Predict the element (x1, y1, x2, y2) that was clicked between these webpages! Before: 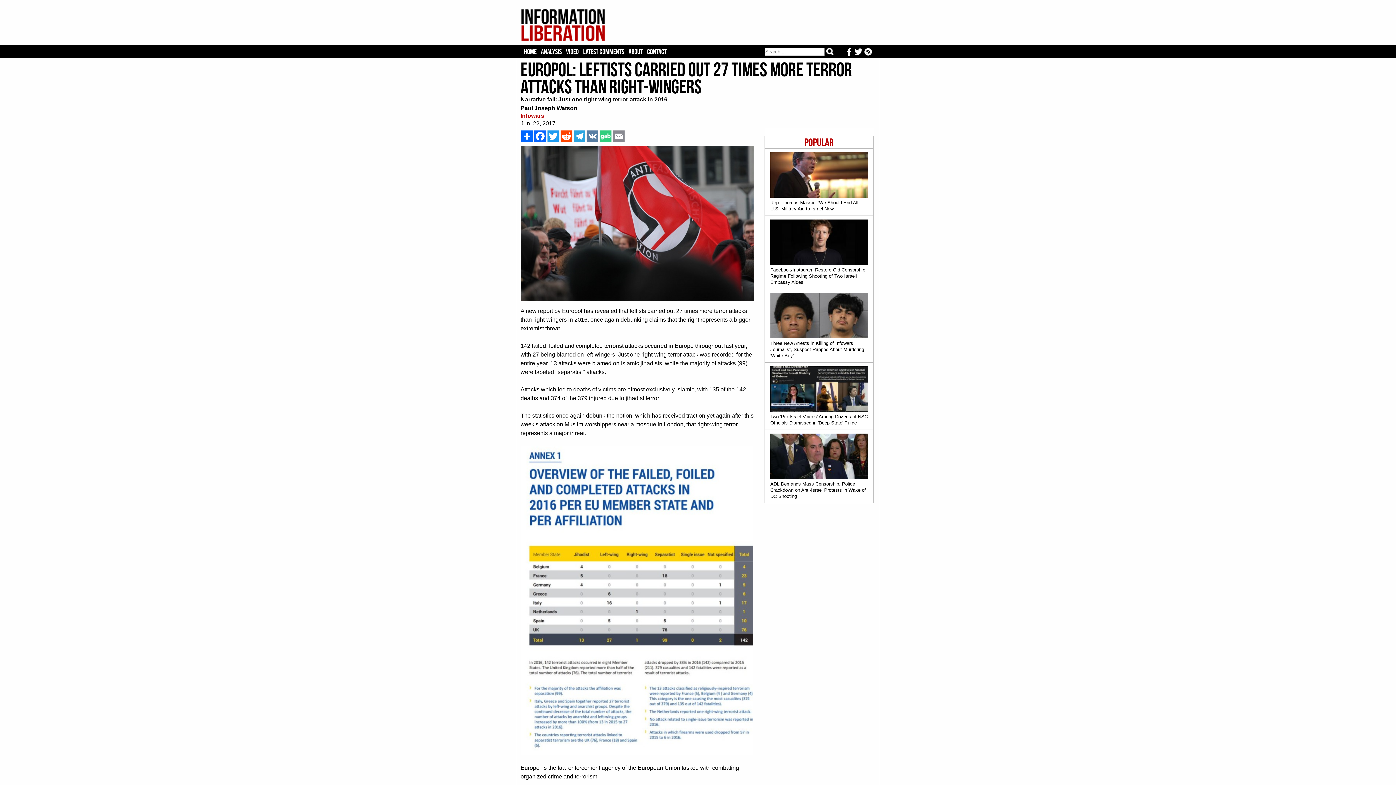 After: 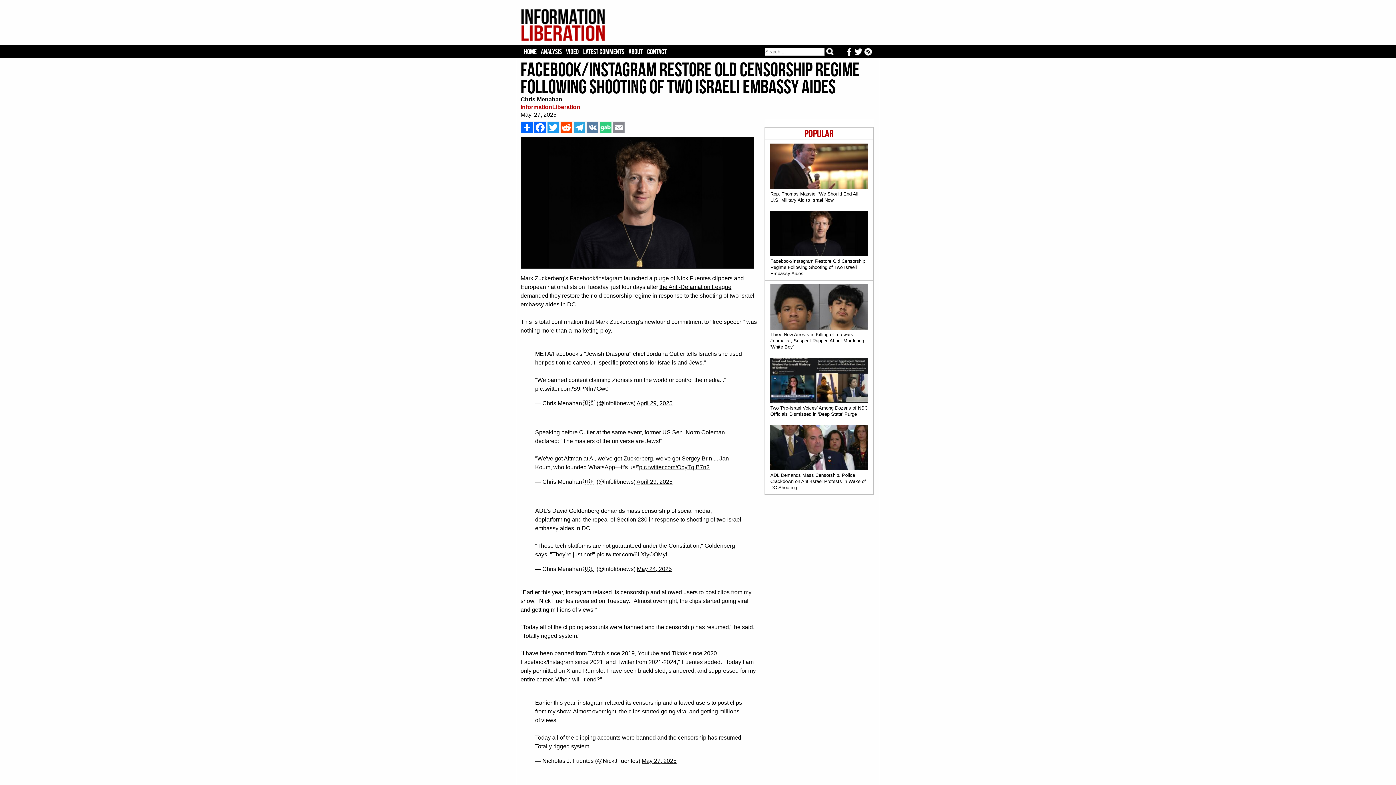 Action: label: Facebook/Instagram Restore Old Censorship Regime Following Shooting of Two Israeli Embassy Aides bbox: (765, 216, 873, 289)